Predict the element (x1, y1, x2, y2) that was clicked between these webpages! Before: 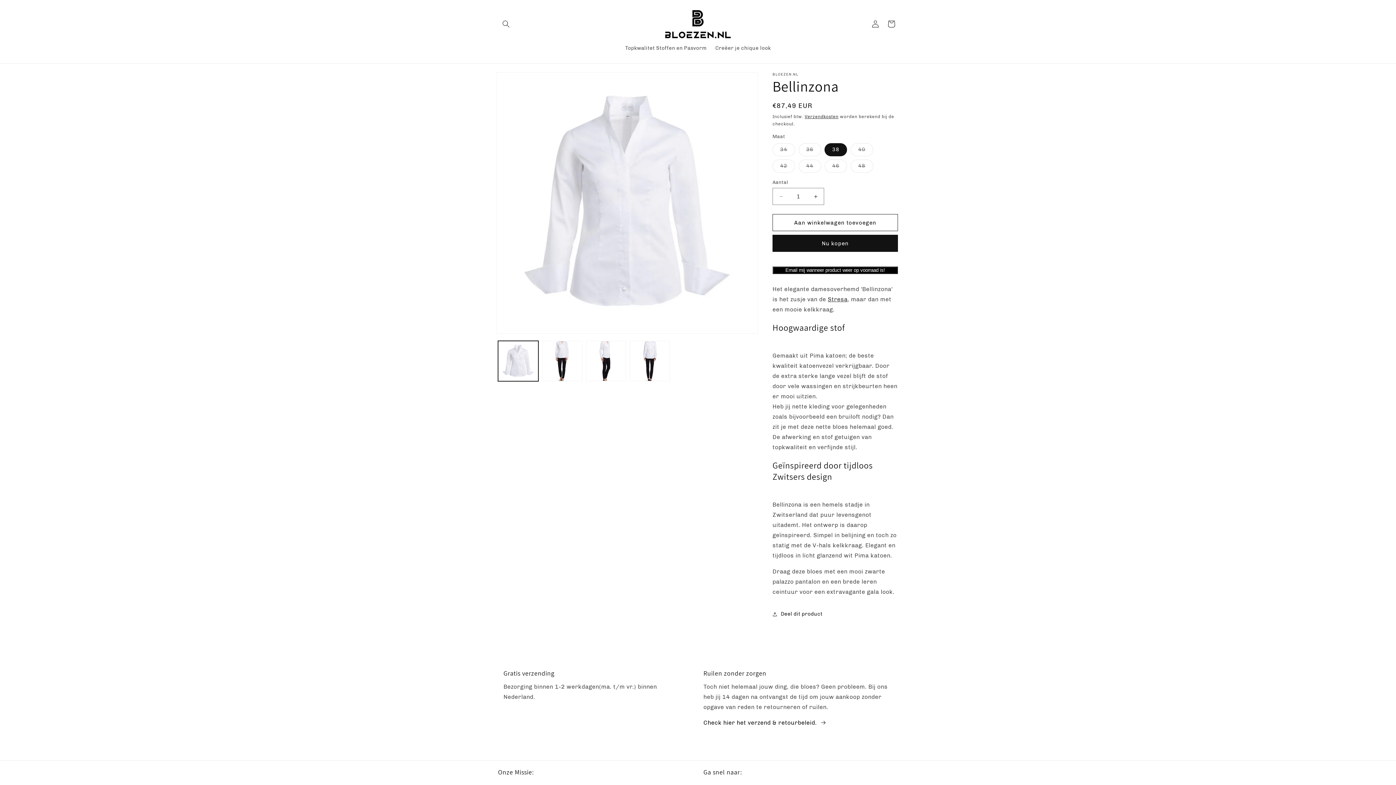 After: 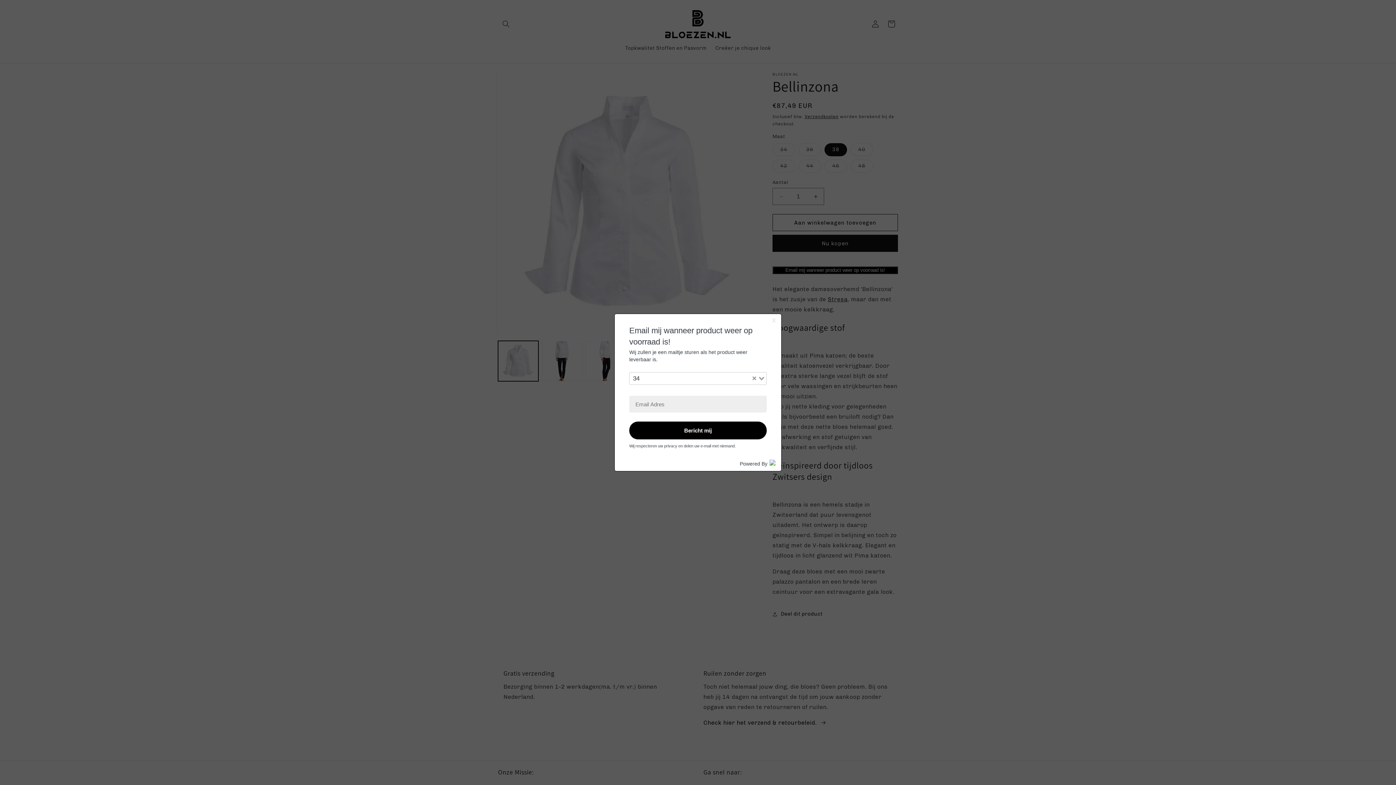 Action: label: Email mij wanneer product weer op voorraad is! bbox: (772, 266, 898, 274)